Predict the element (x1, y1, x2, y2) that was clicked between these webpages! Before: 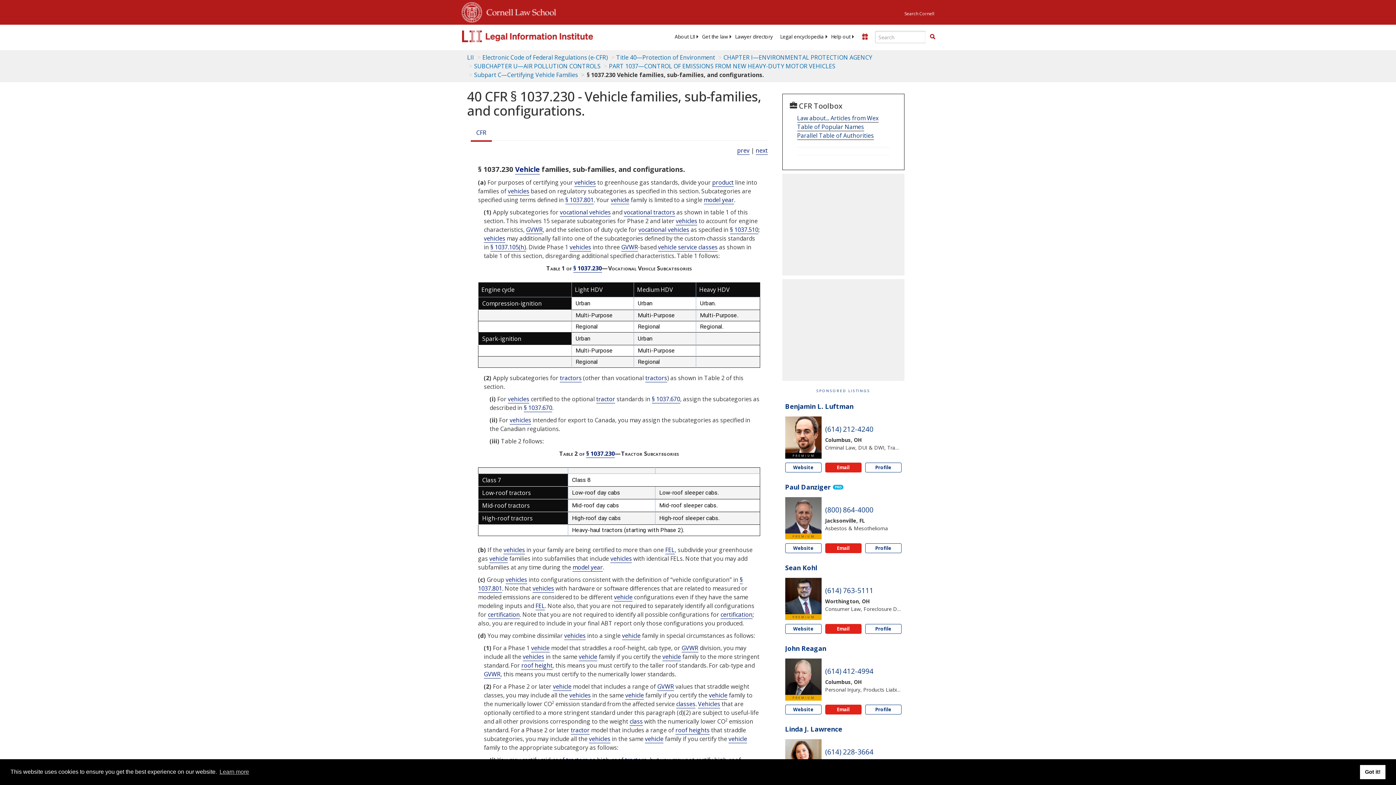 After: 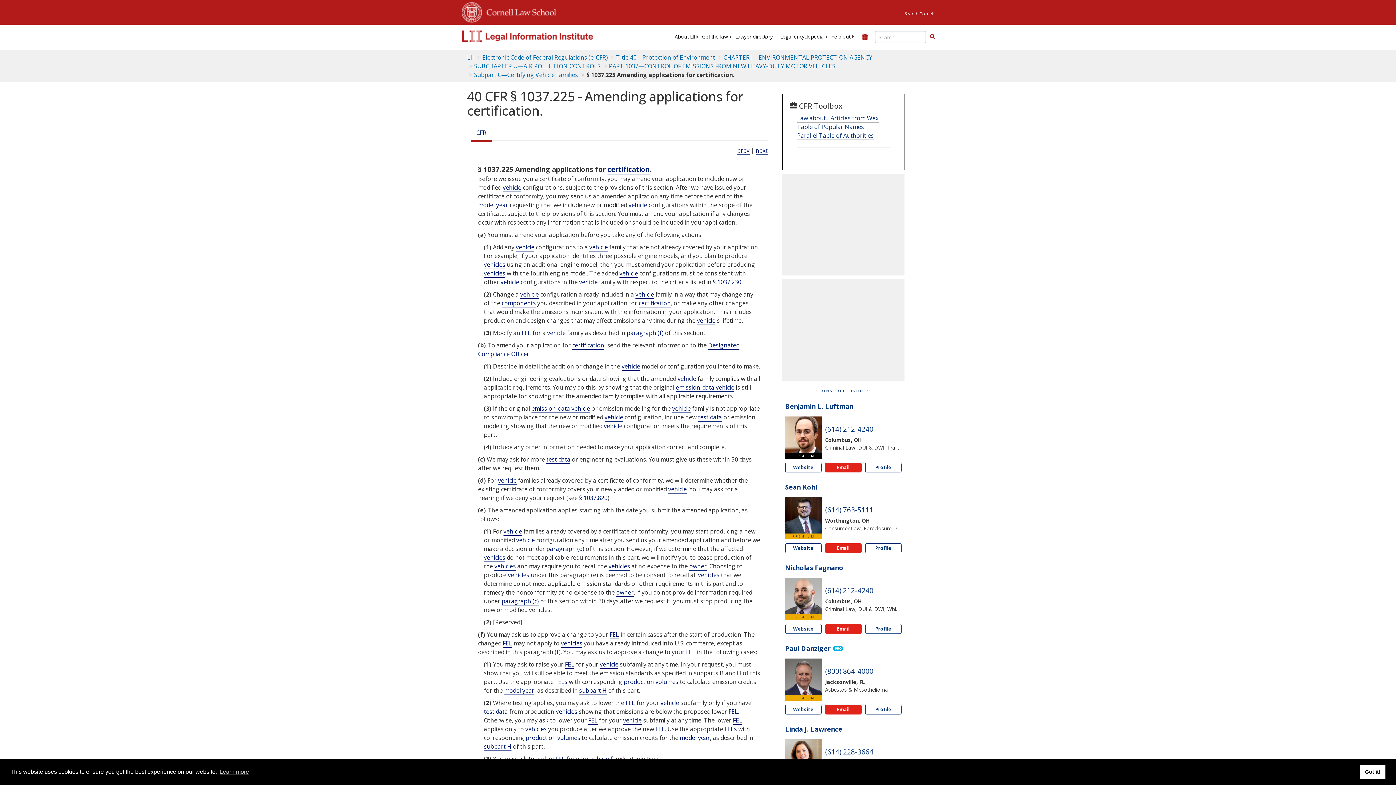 Action: label: prev bbox: (737, 146, 749, 154)